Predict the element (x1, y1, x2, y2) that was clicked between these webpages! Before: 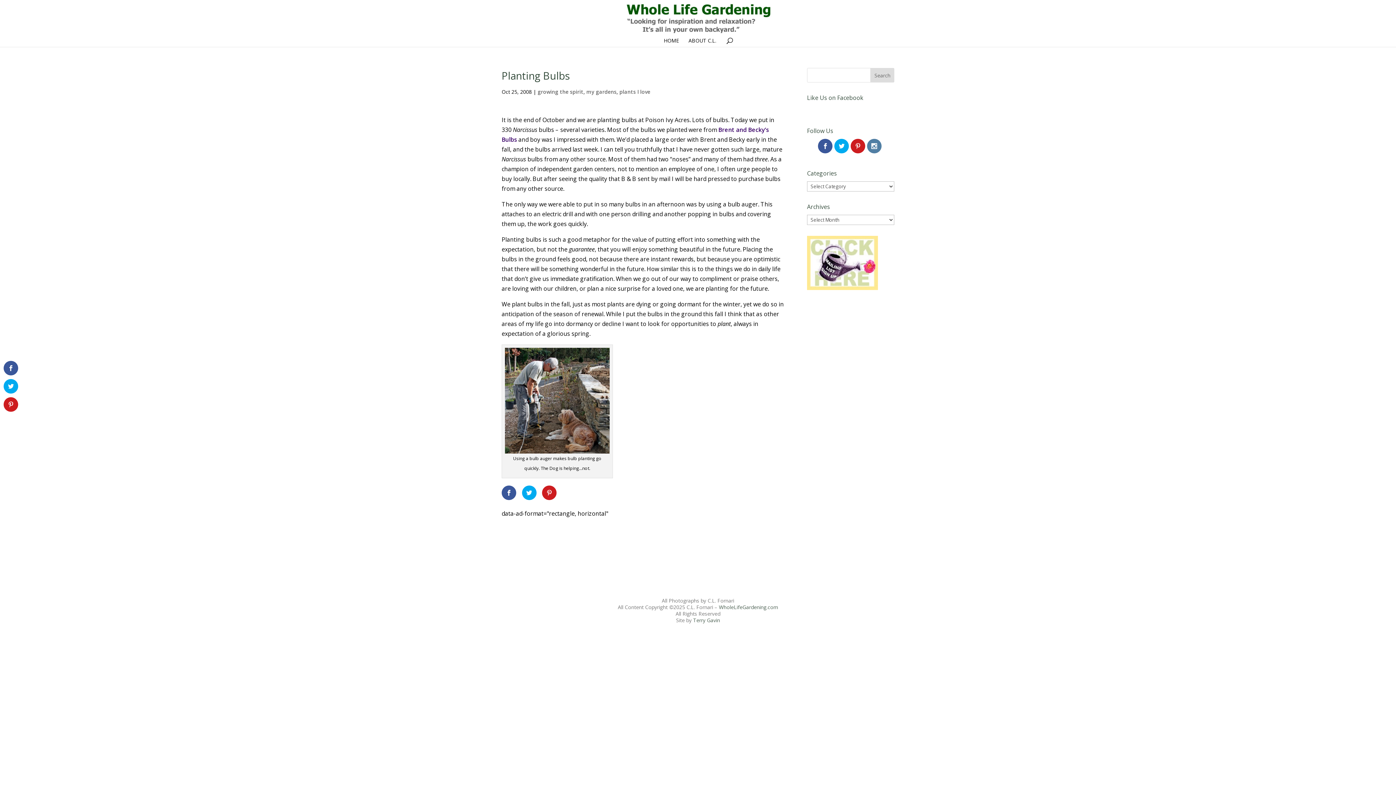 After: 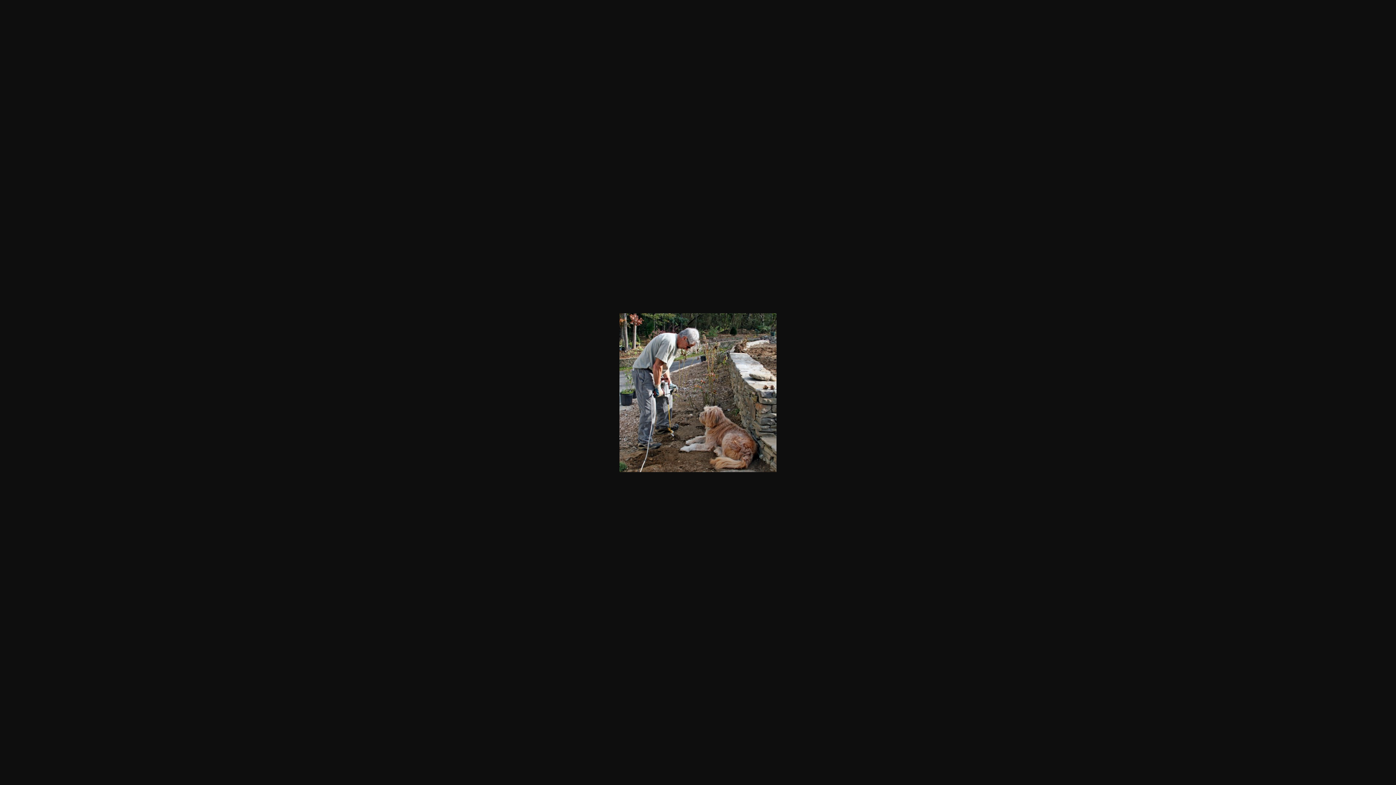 Action: bbox: (505, 444, 609, 452)